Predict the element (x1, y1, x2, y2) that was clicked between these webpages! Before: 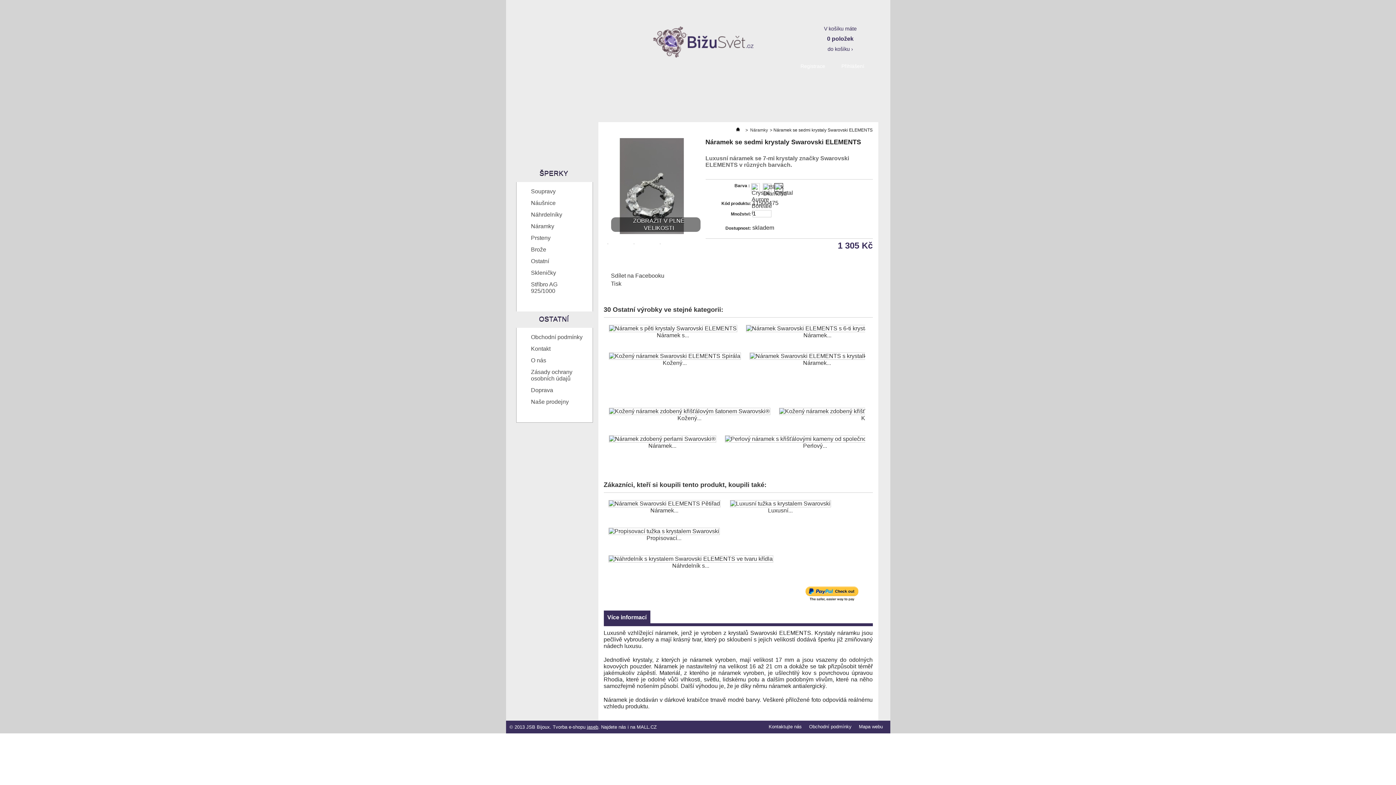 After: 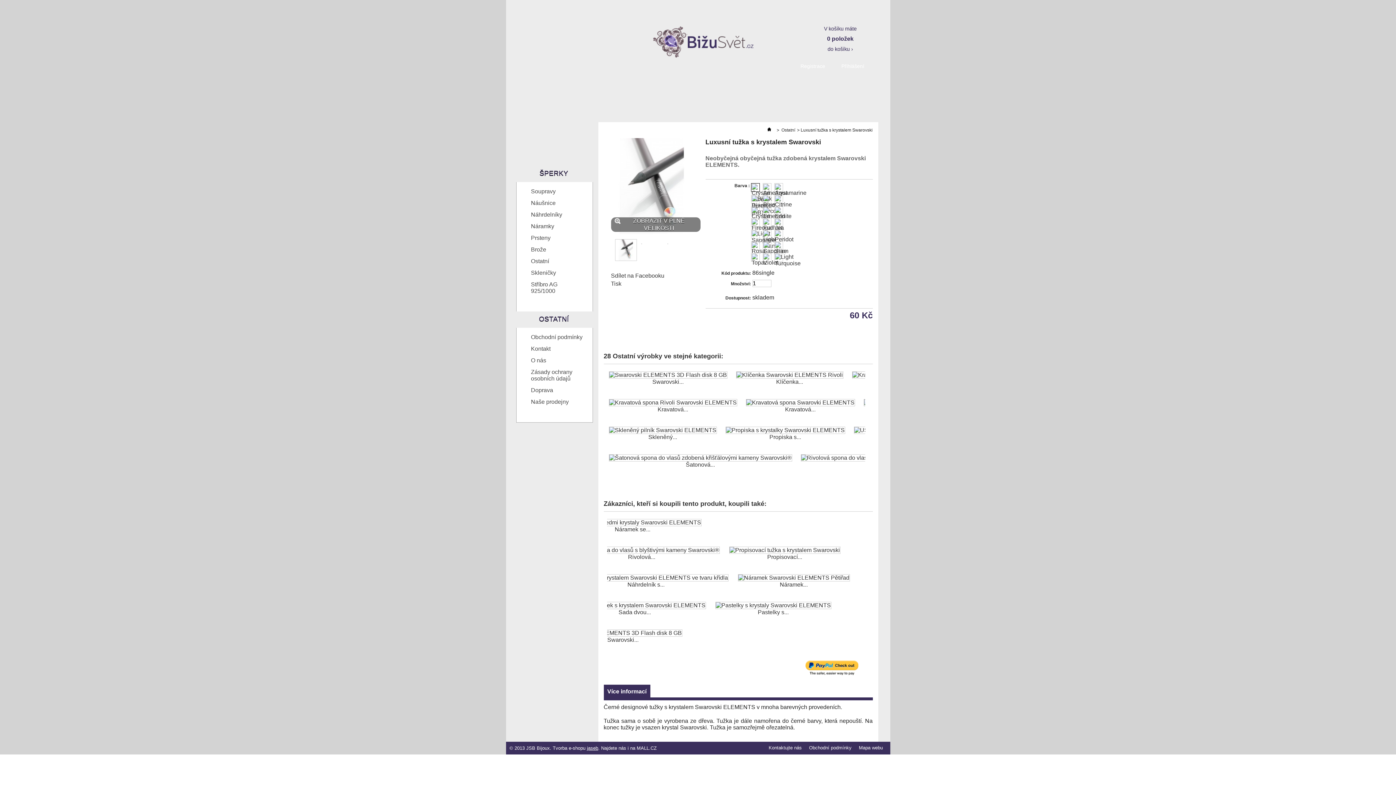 Action: bbox: (730, 500, 831, 507)